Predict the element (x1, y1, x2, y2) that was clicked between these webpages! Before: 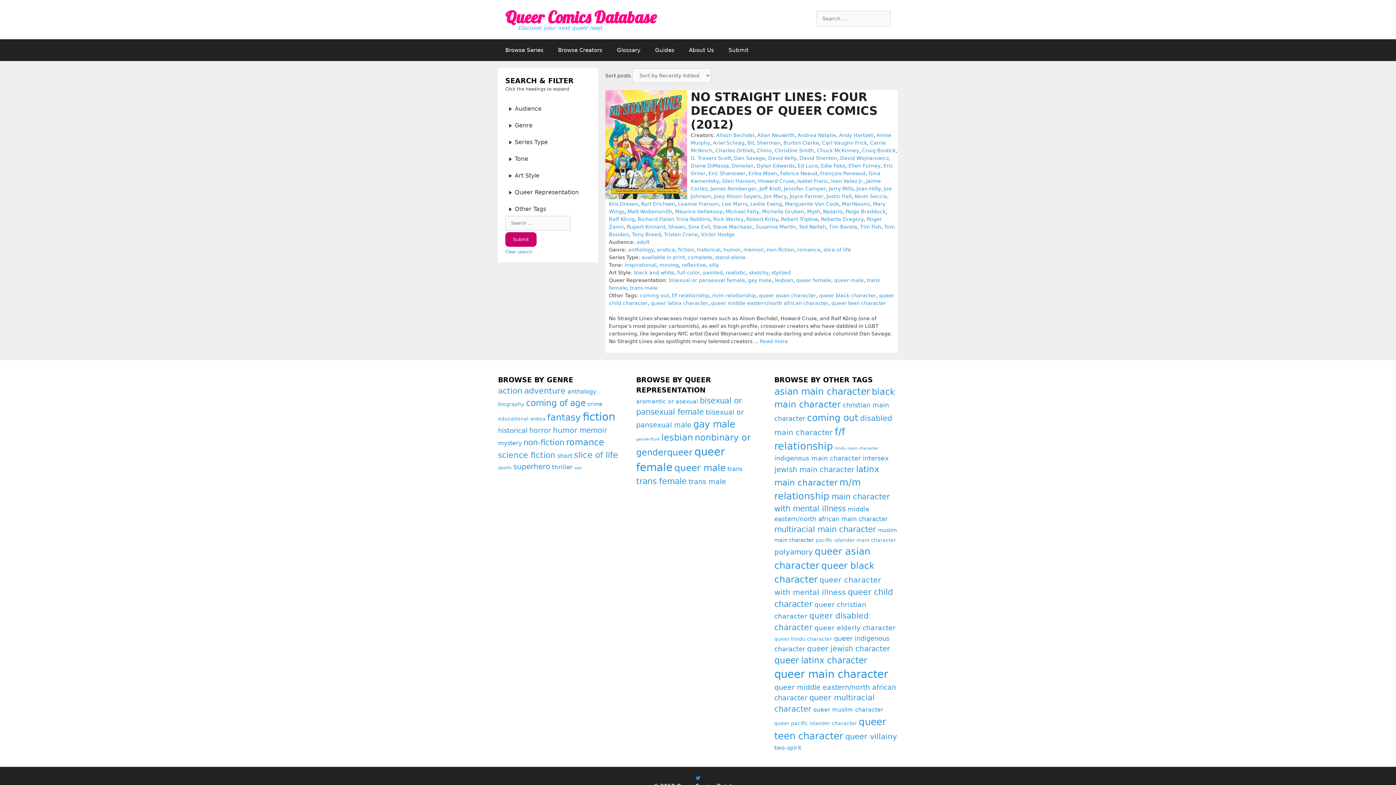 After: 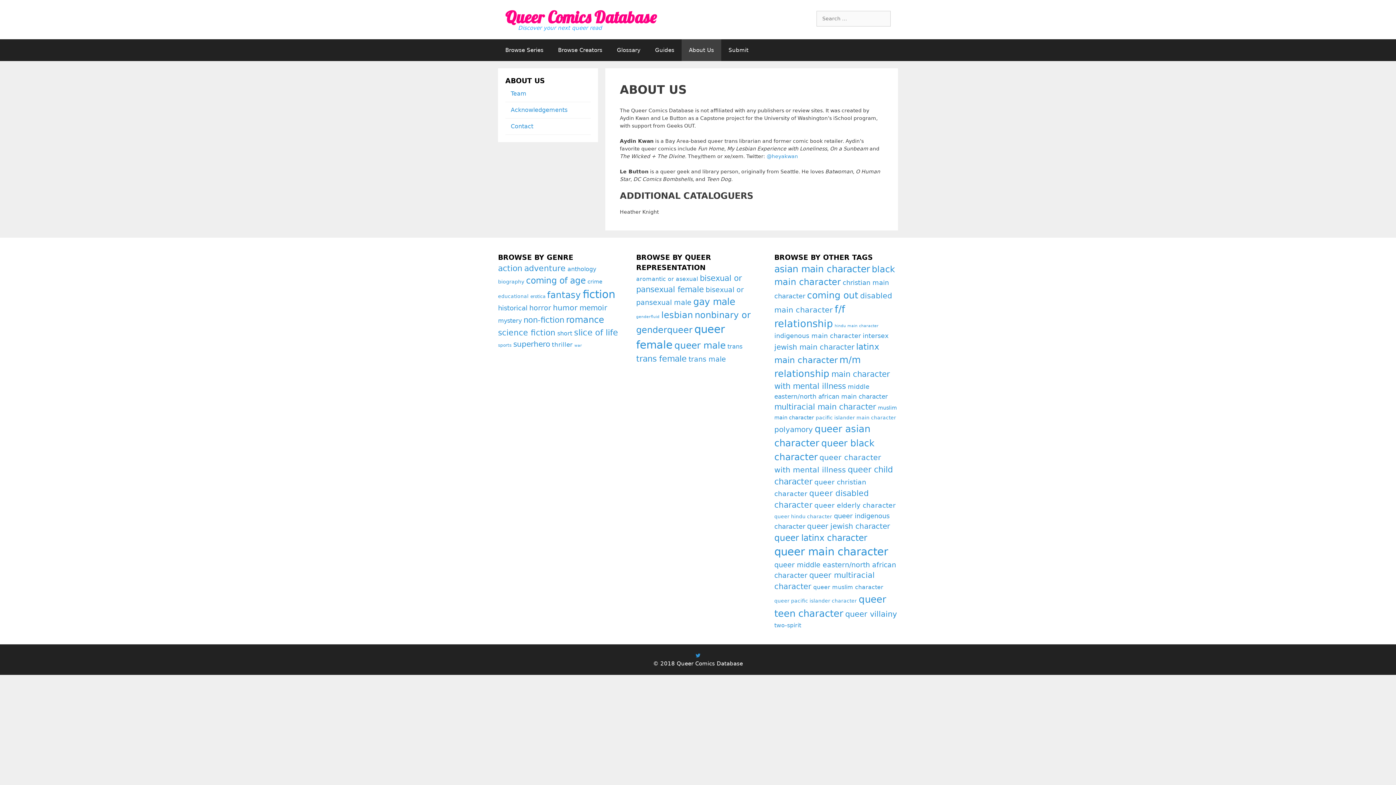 Action: bbox: (681, 39, 721, 61) label: About Us